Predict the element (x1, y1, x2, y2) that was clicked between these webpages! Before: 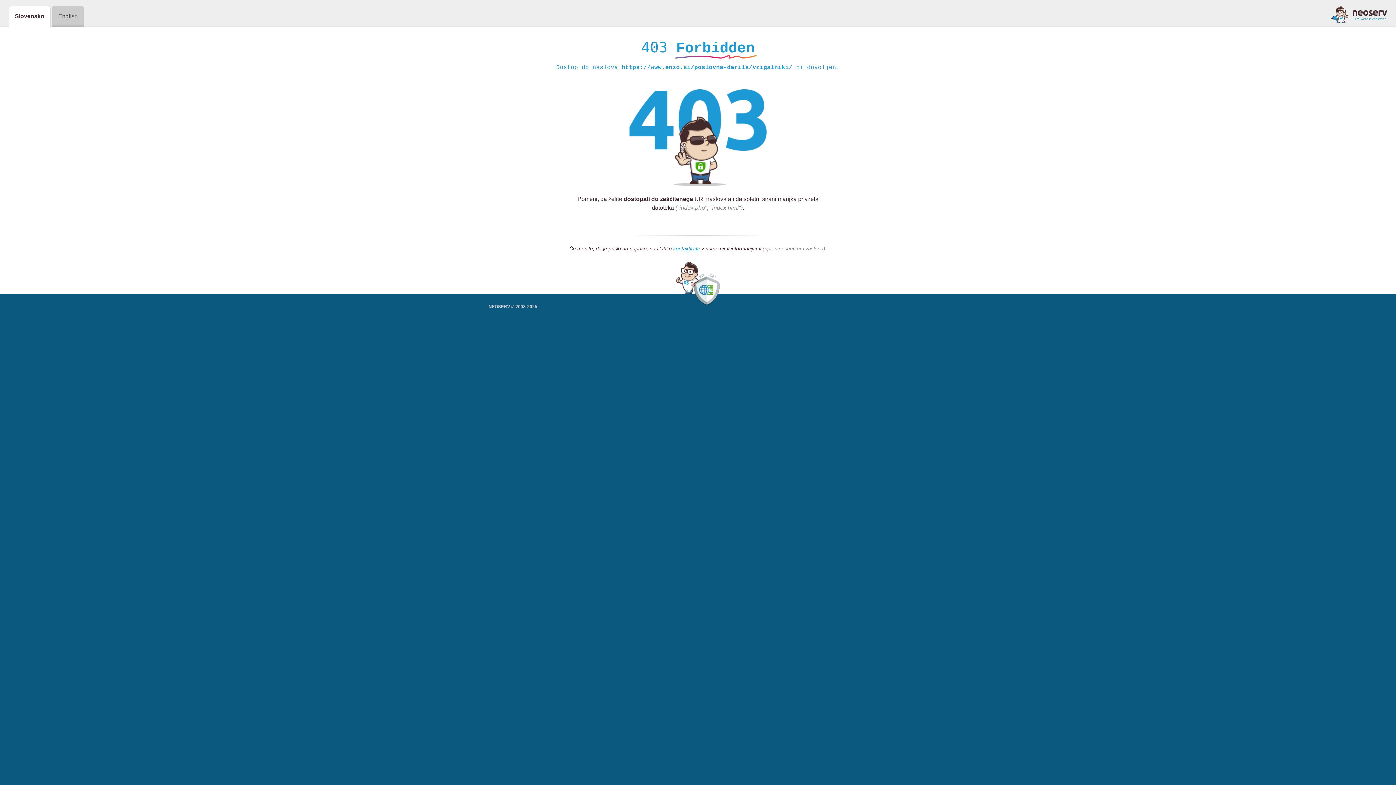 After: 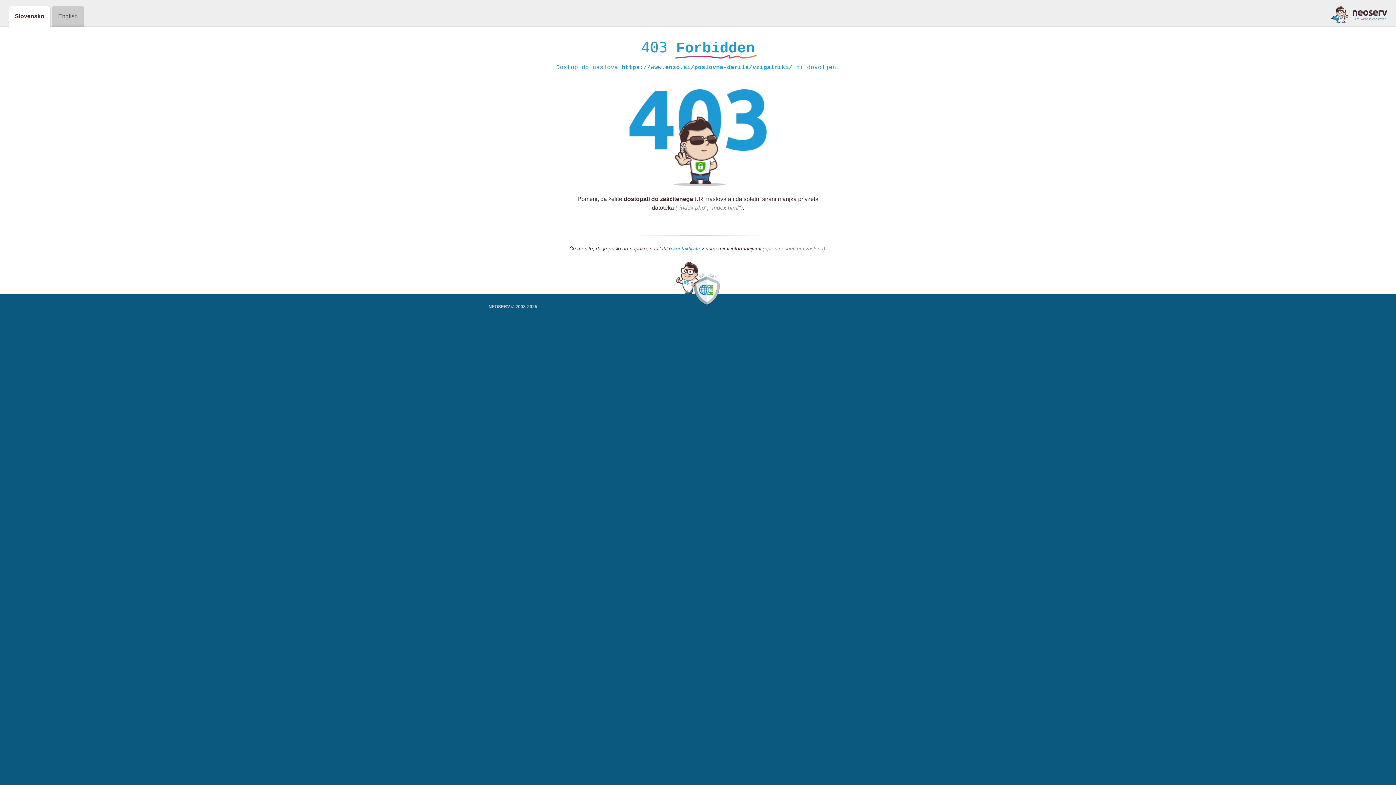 Action: bbox: (1331, 5, 1387, 23)